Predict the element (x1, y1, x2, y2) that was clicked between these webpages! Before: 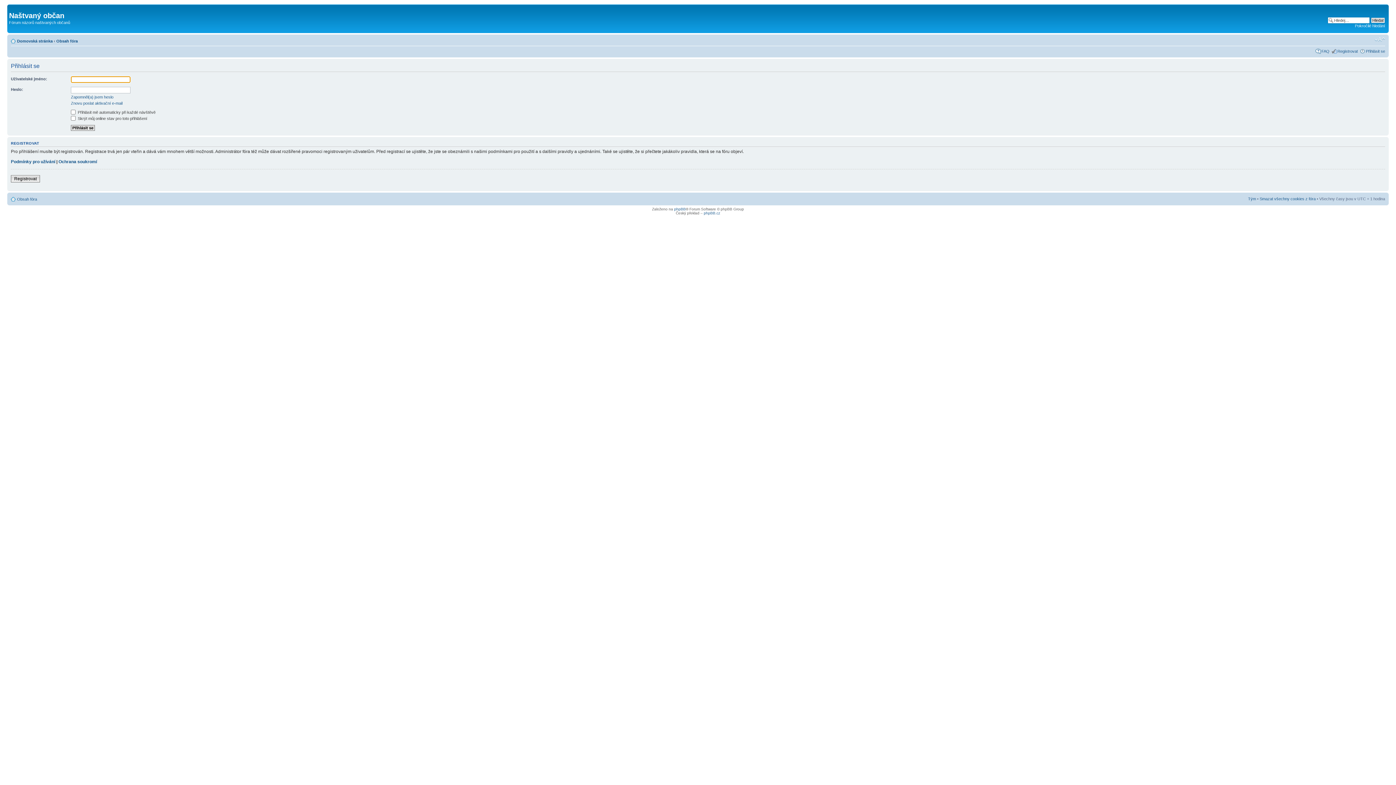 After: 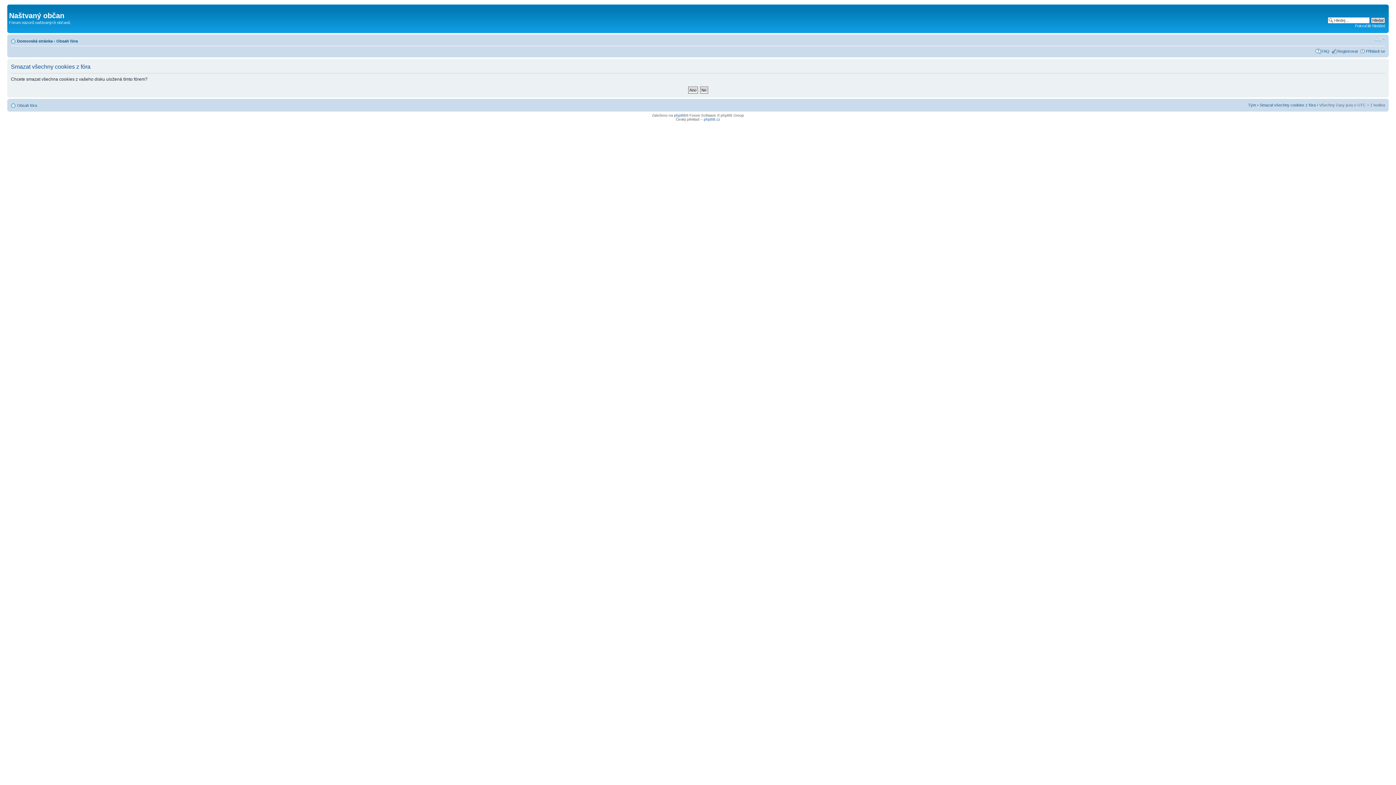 Action: bbox: (1260, 196, 1316, 201) label: Smazat všechny cookies z fóra